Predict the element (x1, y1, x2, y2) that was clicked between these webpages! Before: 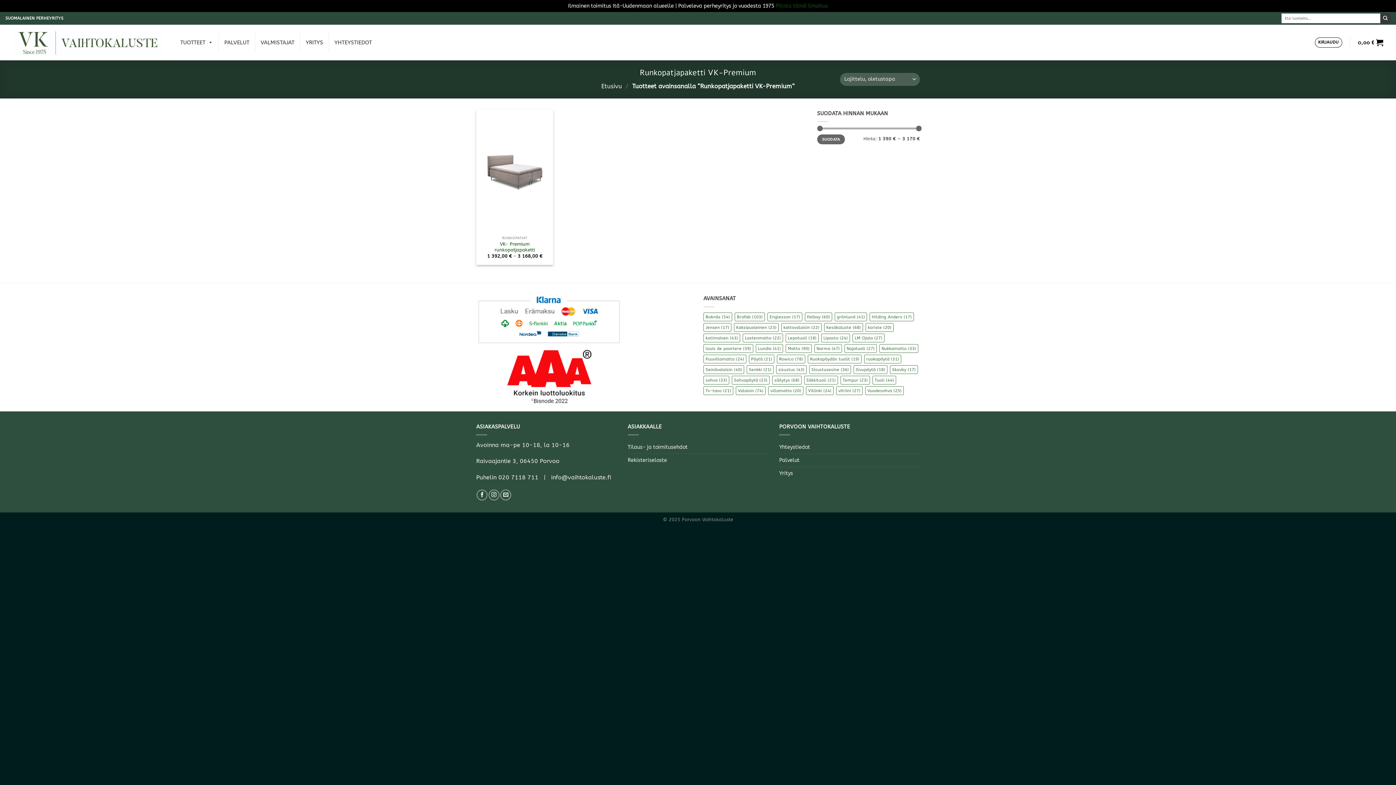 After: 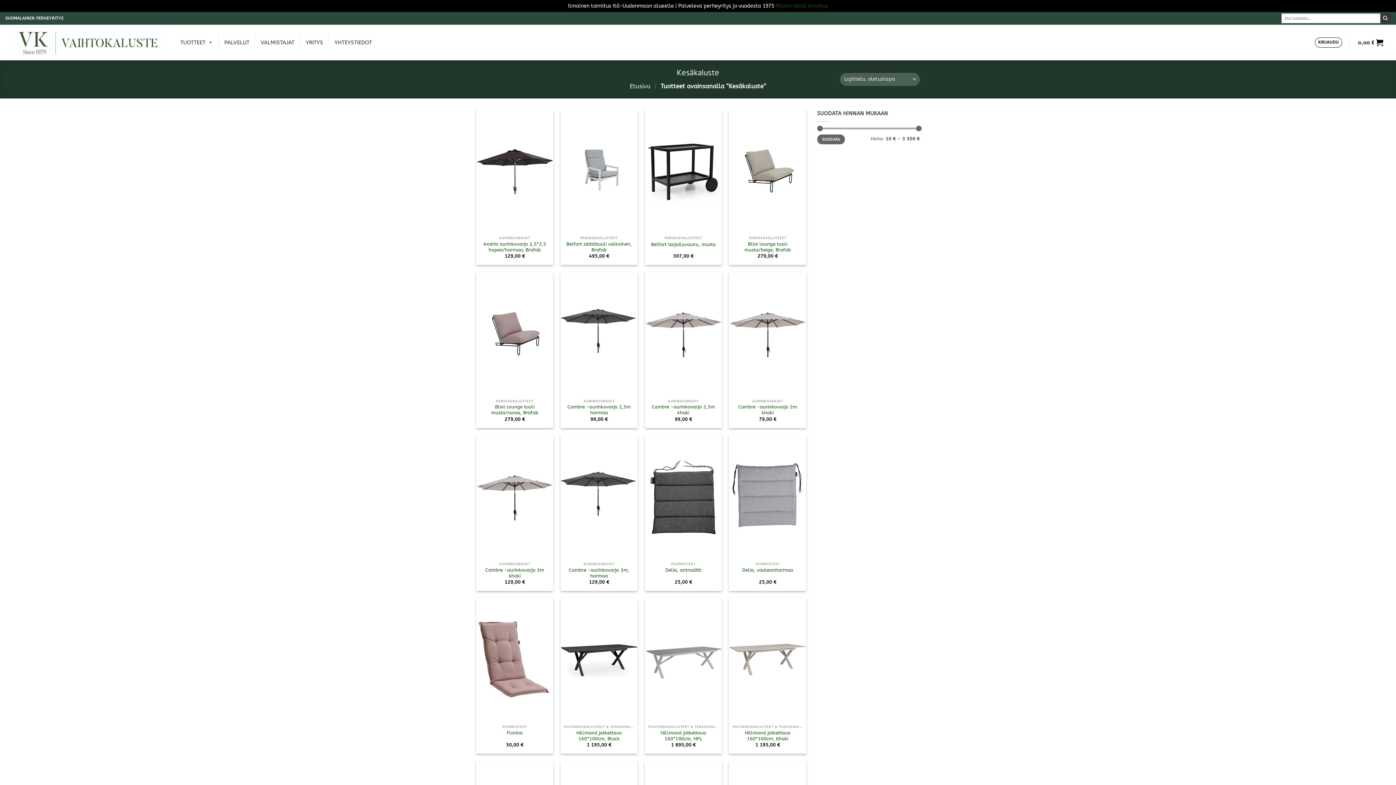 Action: label: Kesäkaluste (68 kohdetta) bbox: (824, 323, 863, 331)